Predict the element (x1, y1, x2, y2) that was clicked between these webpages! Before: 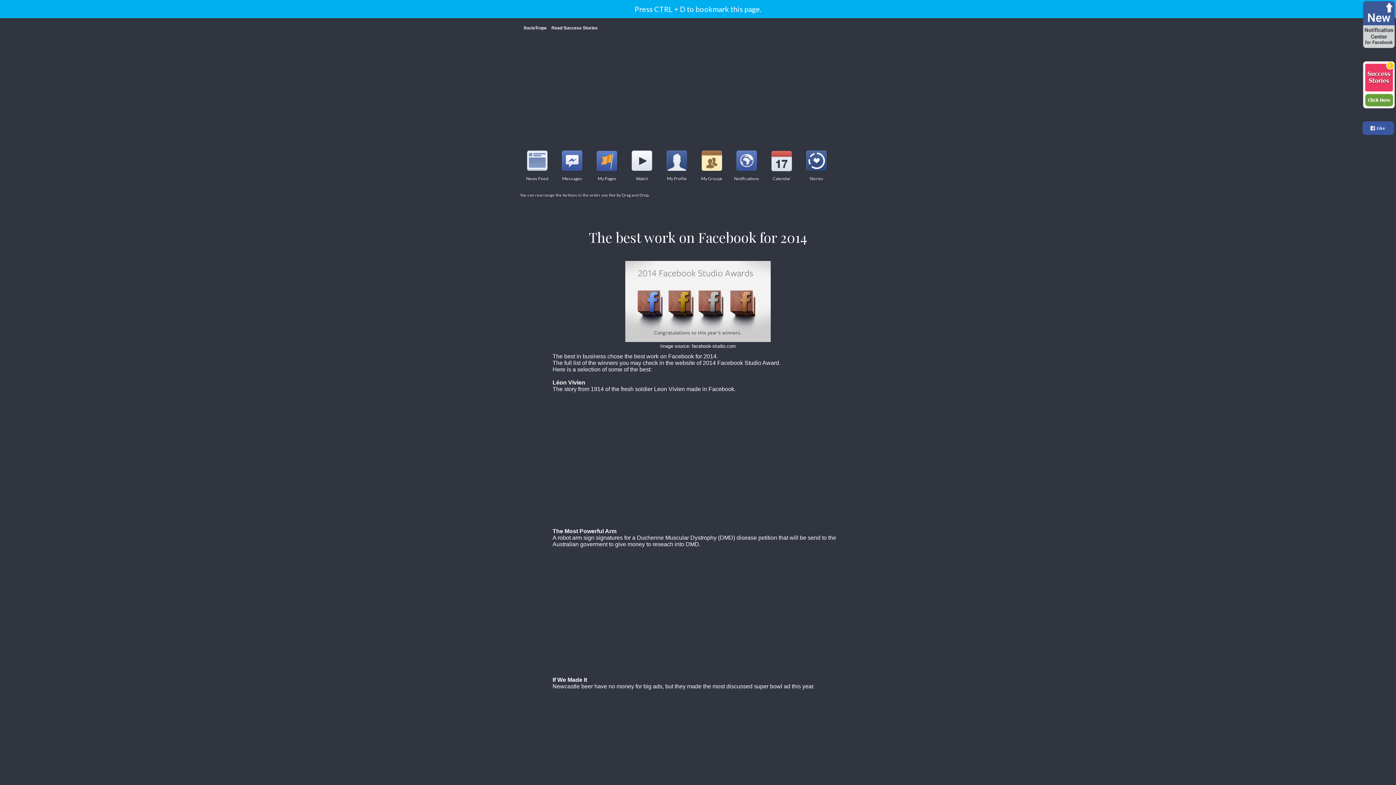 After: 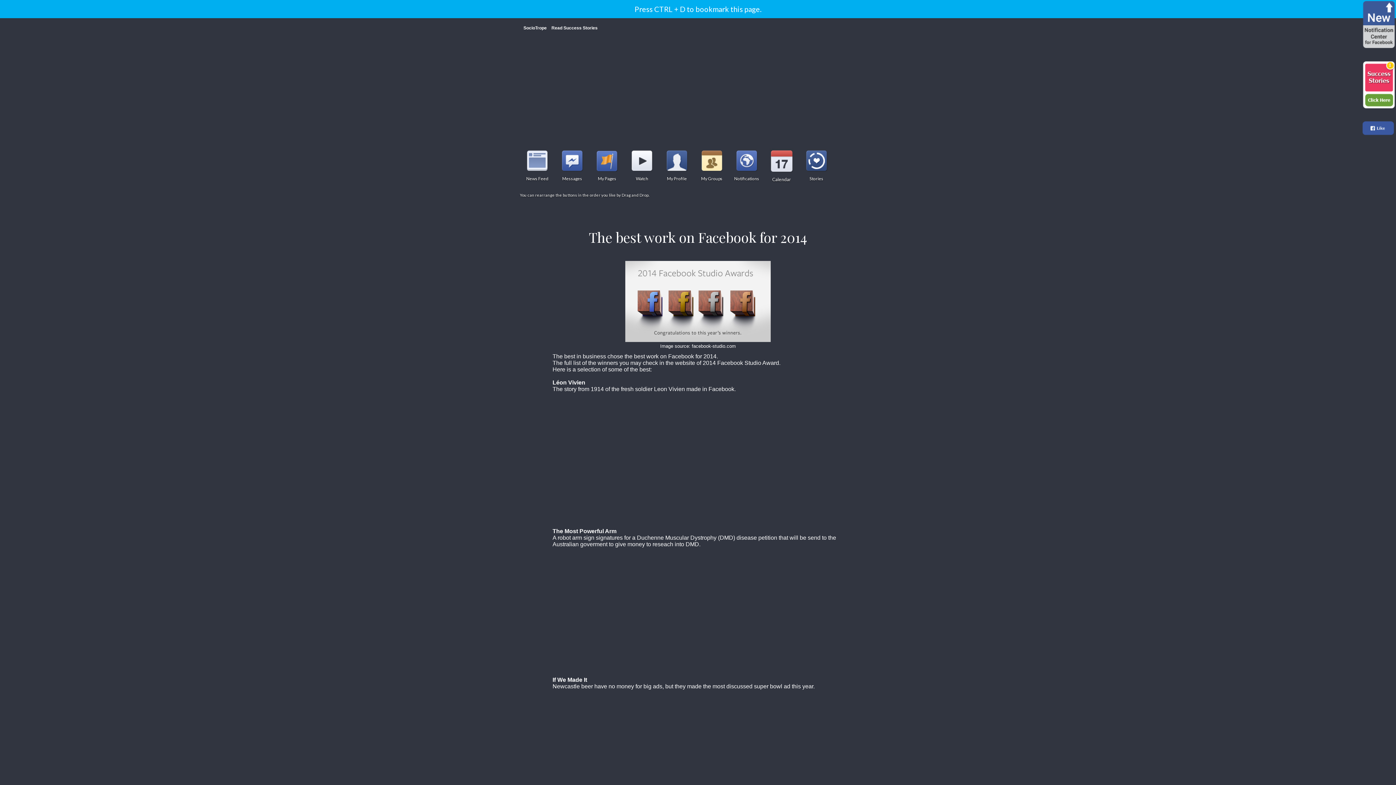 Action: bbox: (767, 146, 796, 175) label: Calendar